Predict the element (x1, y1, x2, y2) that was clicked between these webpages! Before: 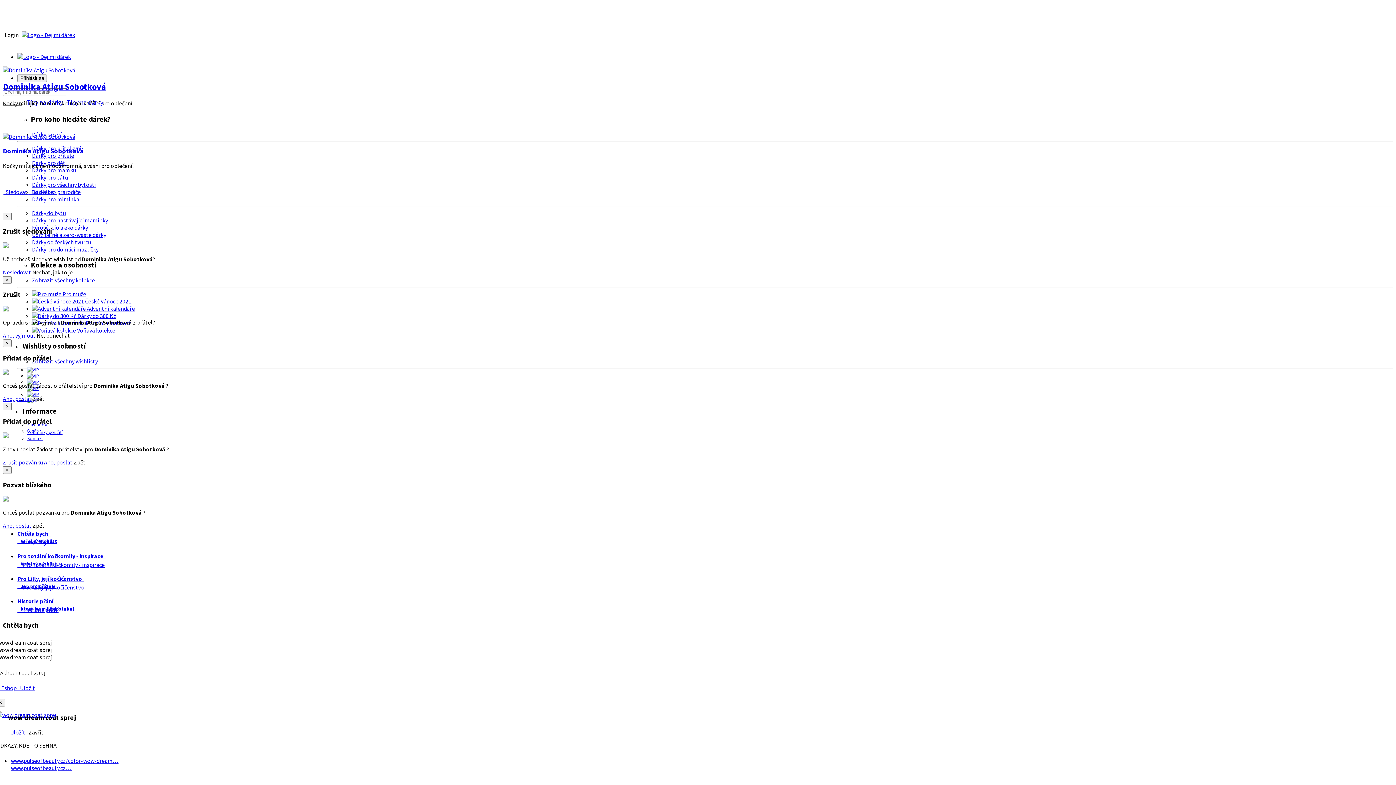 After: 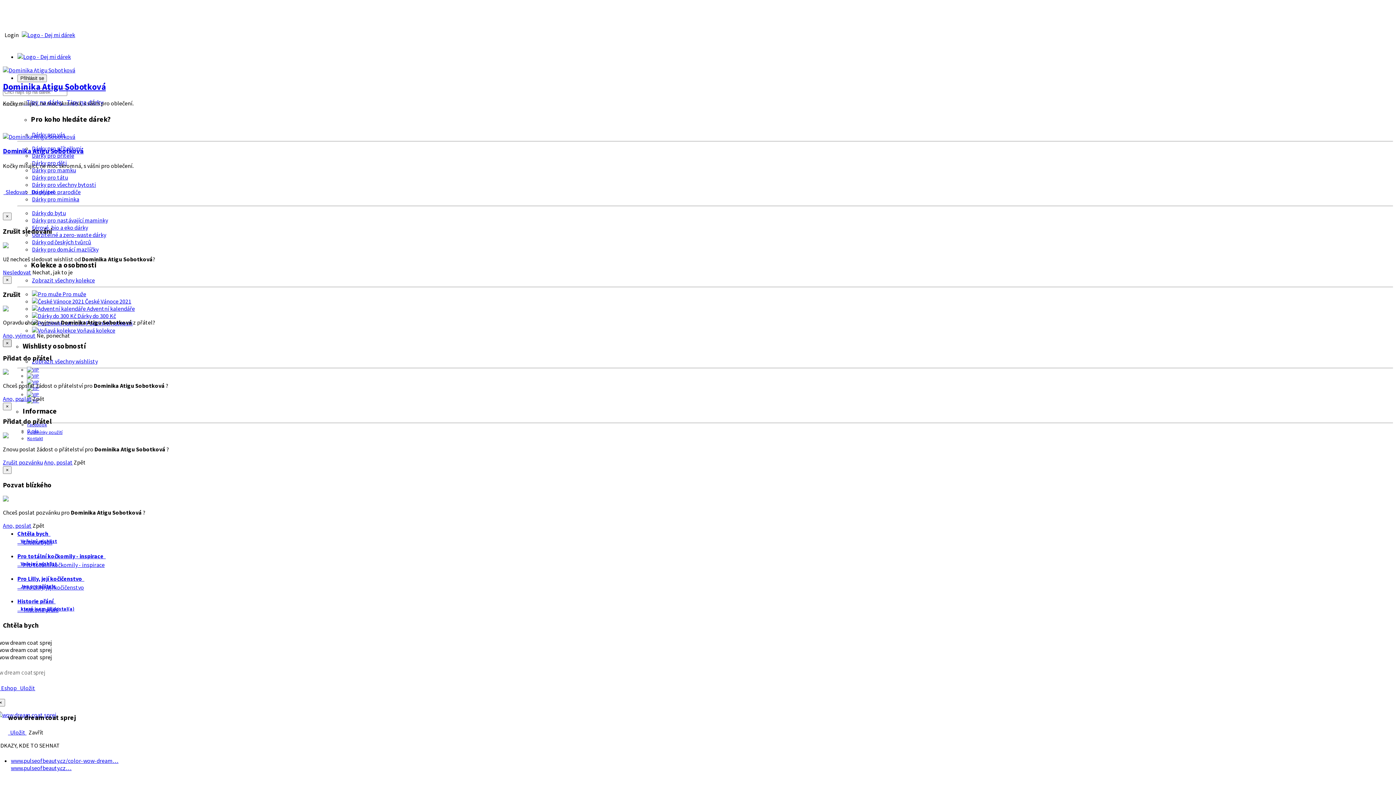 Action: label: × bbox: (2, 339, 11, 347)